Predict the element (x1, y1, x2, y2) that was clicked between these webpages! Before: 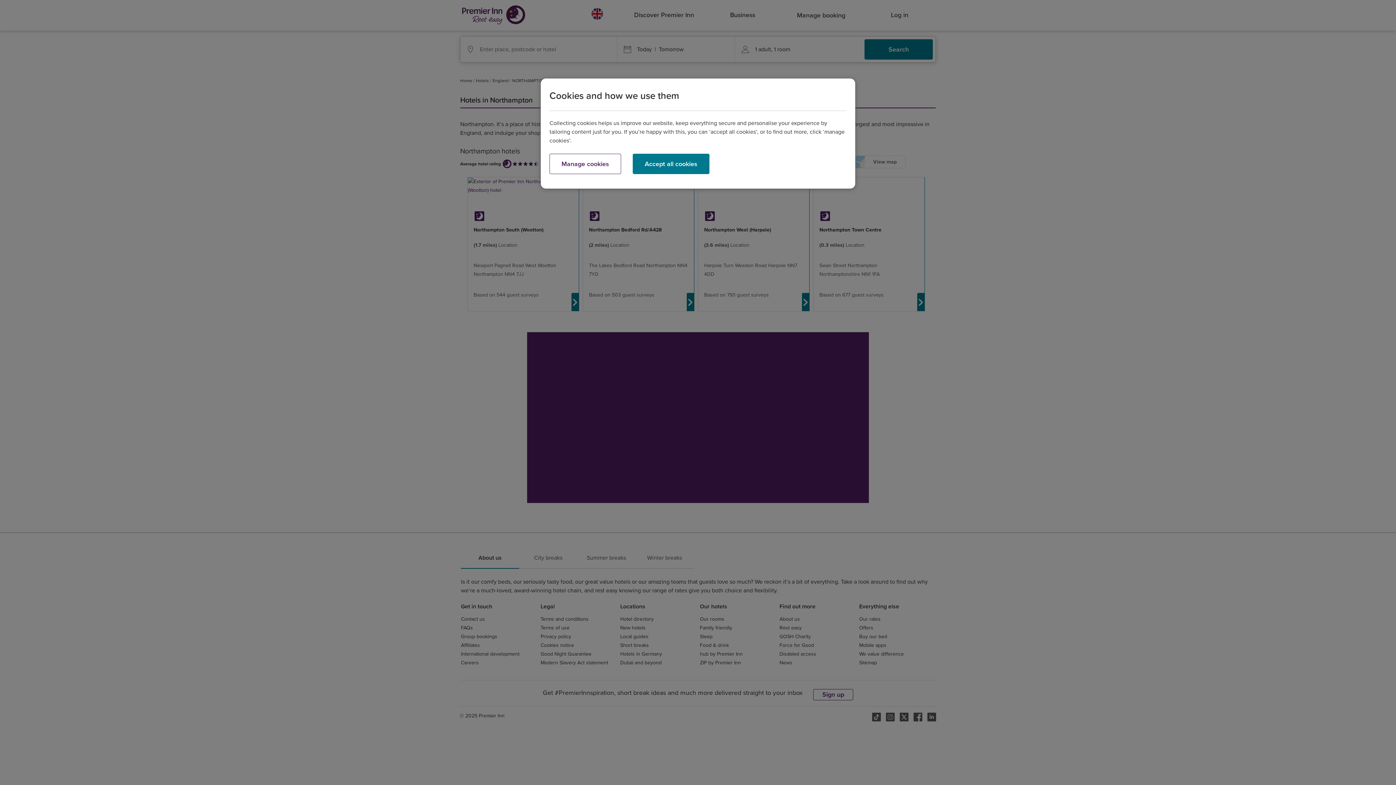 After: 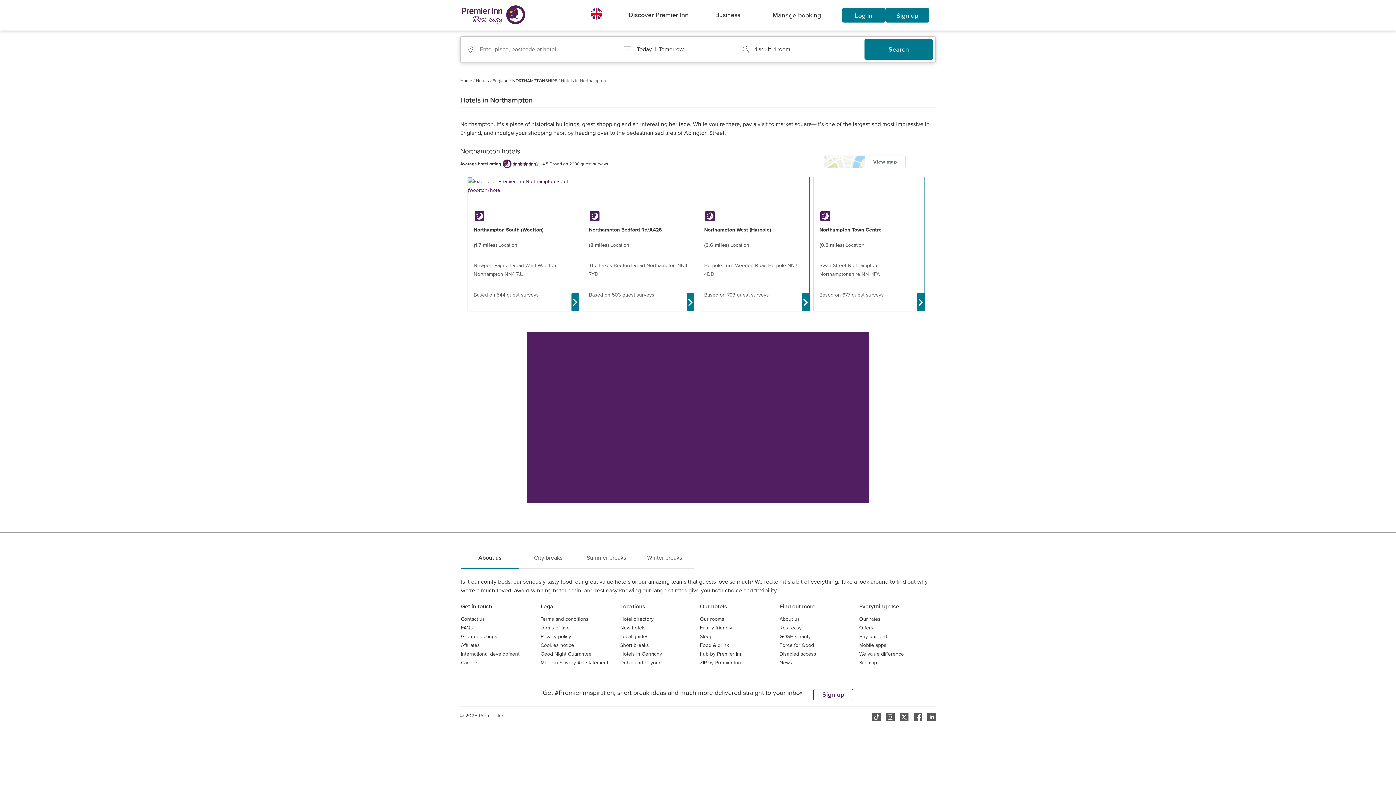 Action: label: Accept all cookies bbox: (632, 153, 709, 174)